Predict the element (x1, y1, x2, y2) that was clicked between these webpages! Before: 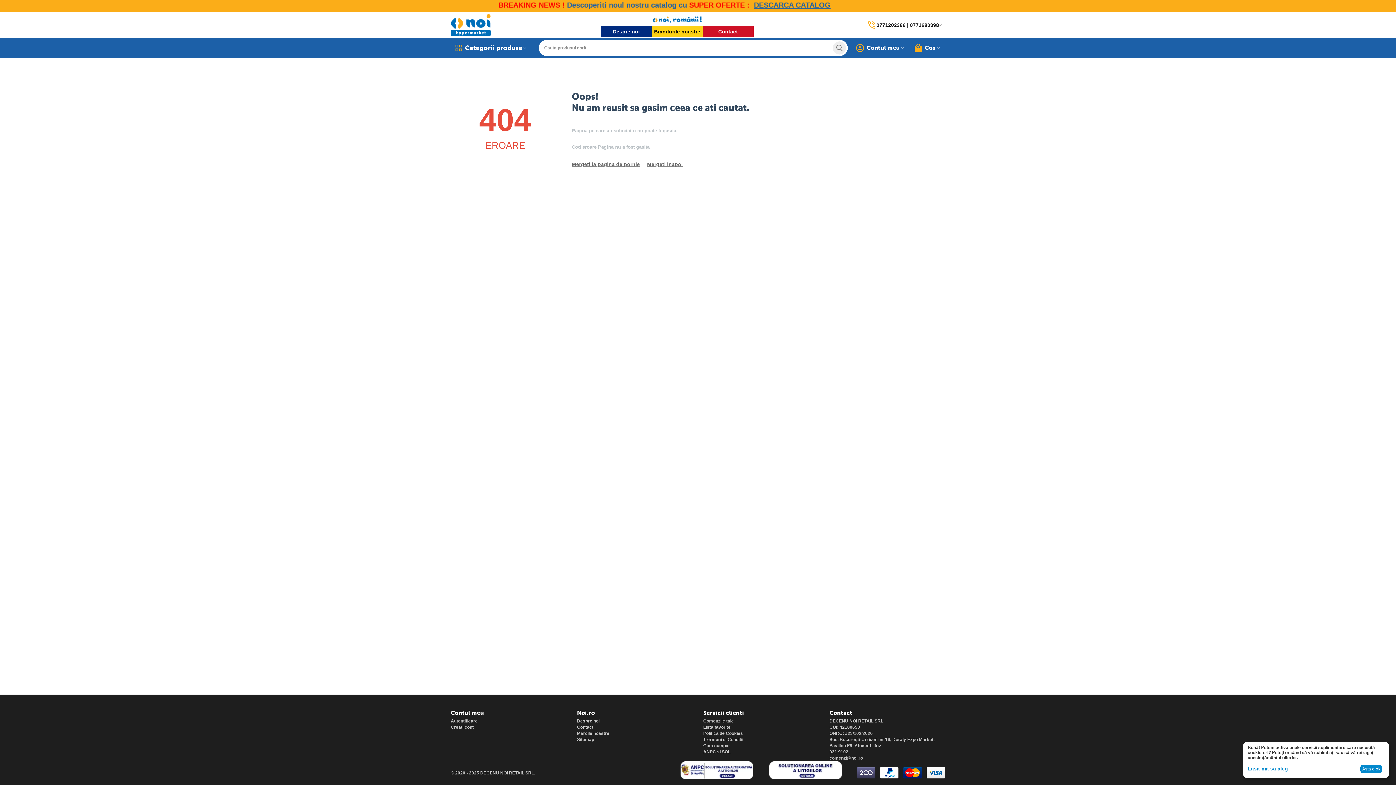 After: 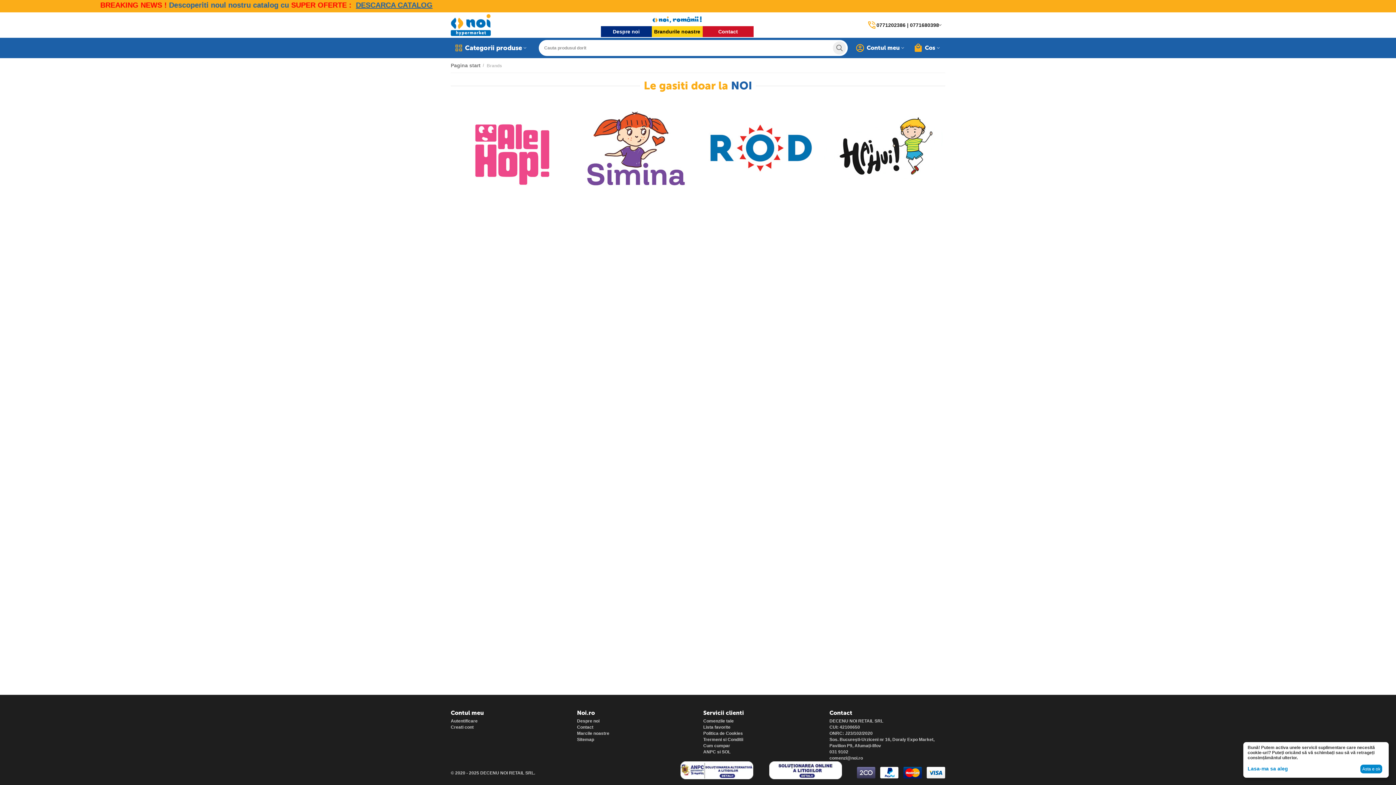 Action: bbox: (577, 731, 609, 736) label: Marcile noastre